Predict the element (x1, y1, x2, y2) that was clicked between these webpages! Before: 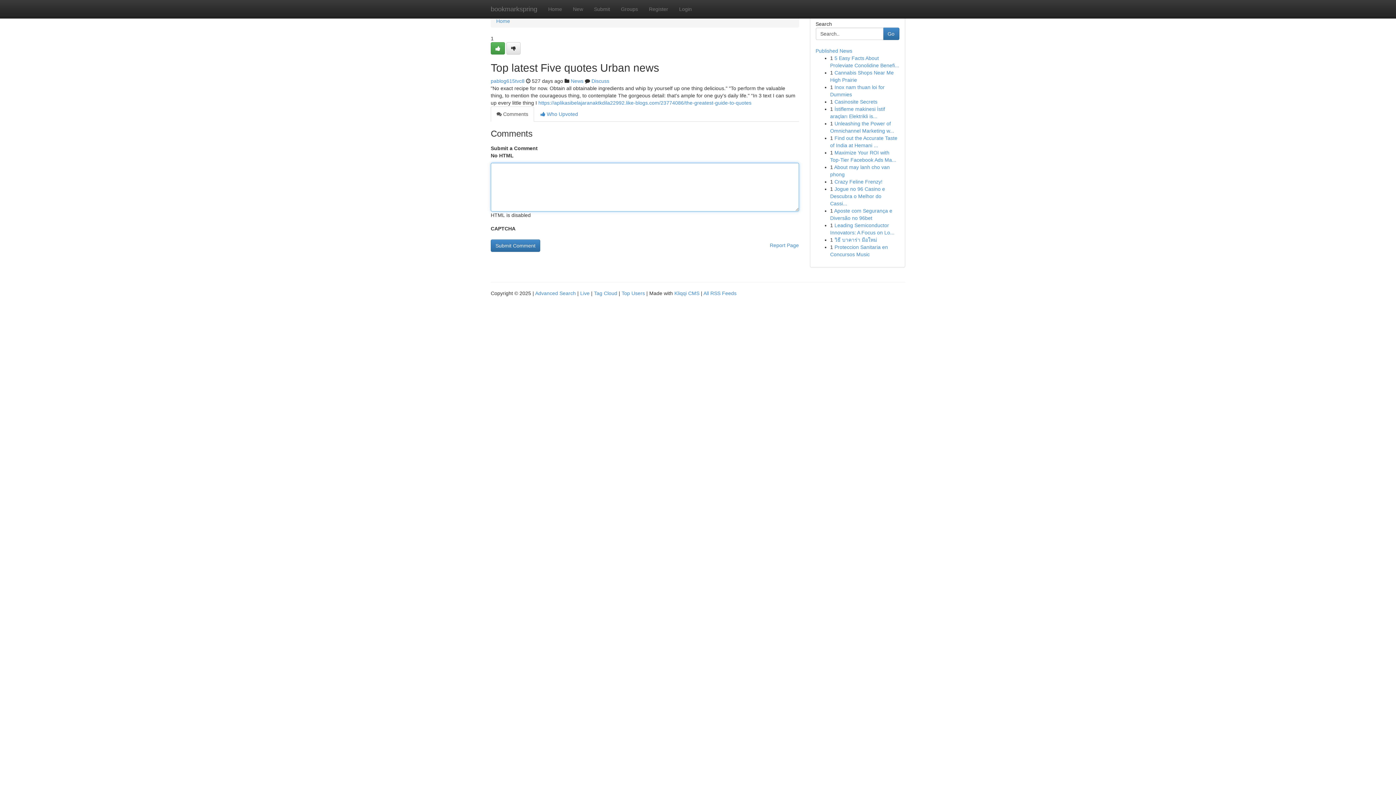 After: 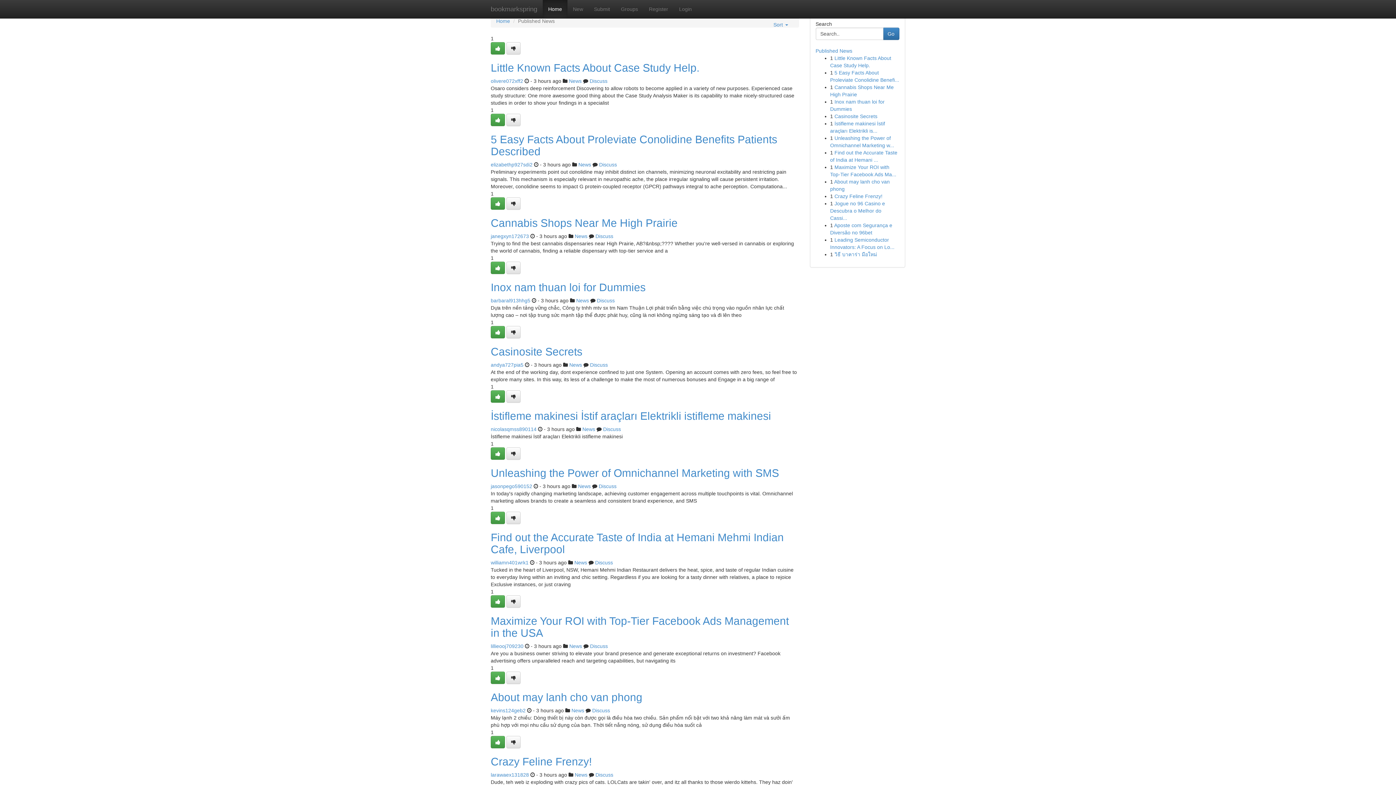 Action: bbox: (815, 48, 852, 53) label: Published News